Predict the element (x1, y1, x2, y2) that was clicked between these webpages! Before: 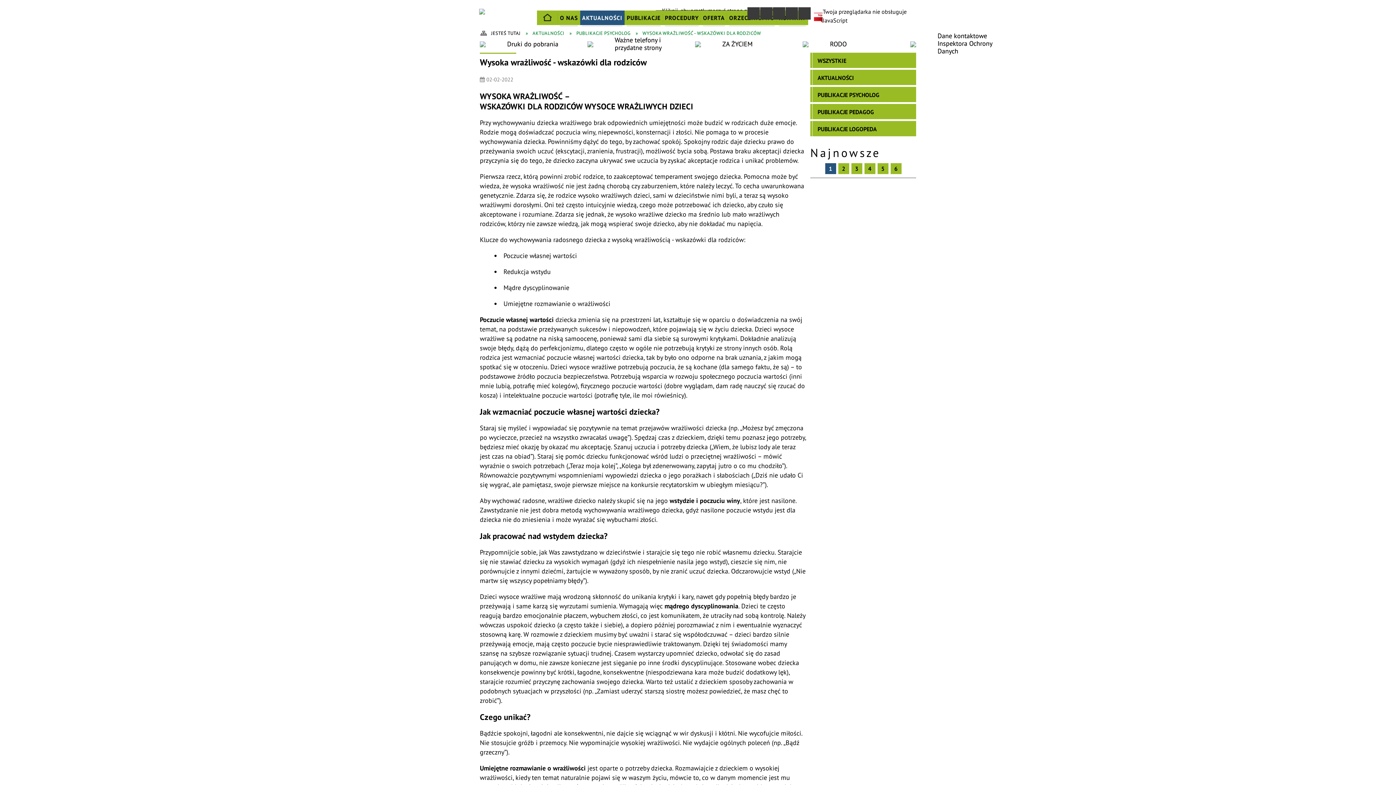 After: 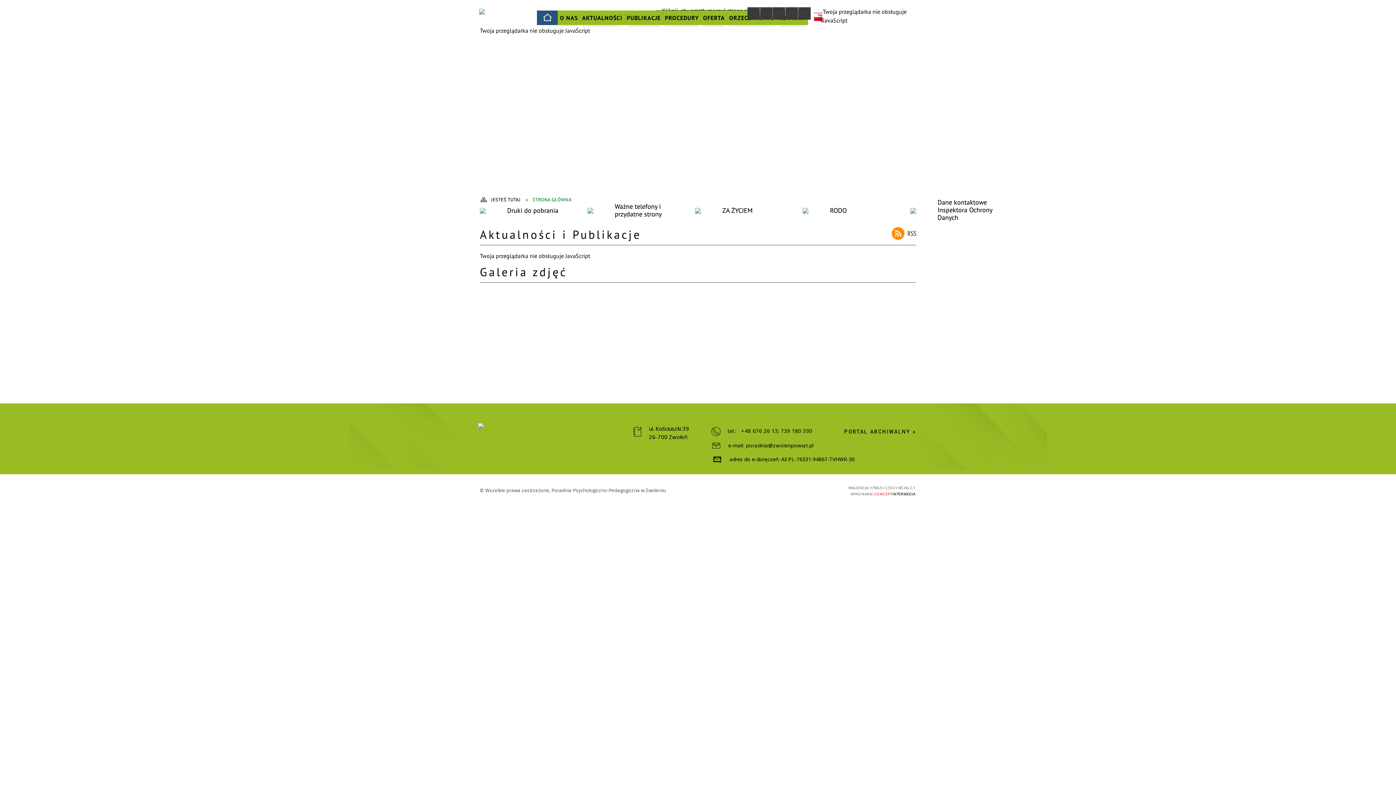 Action: bbox: (537, 10, 557, 25) label: STRONA GŁÓWNA